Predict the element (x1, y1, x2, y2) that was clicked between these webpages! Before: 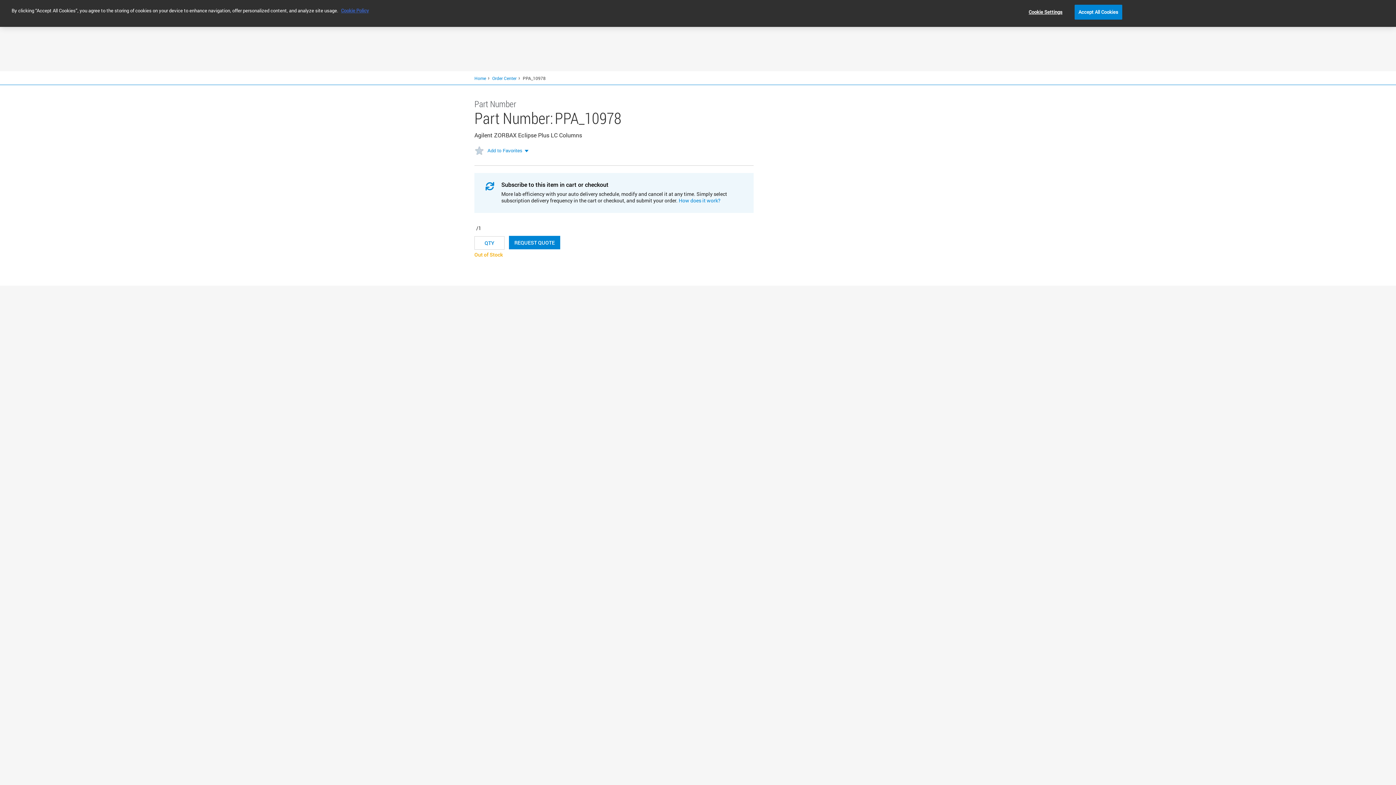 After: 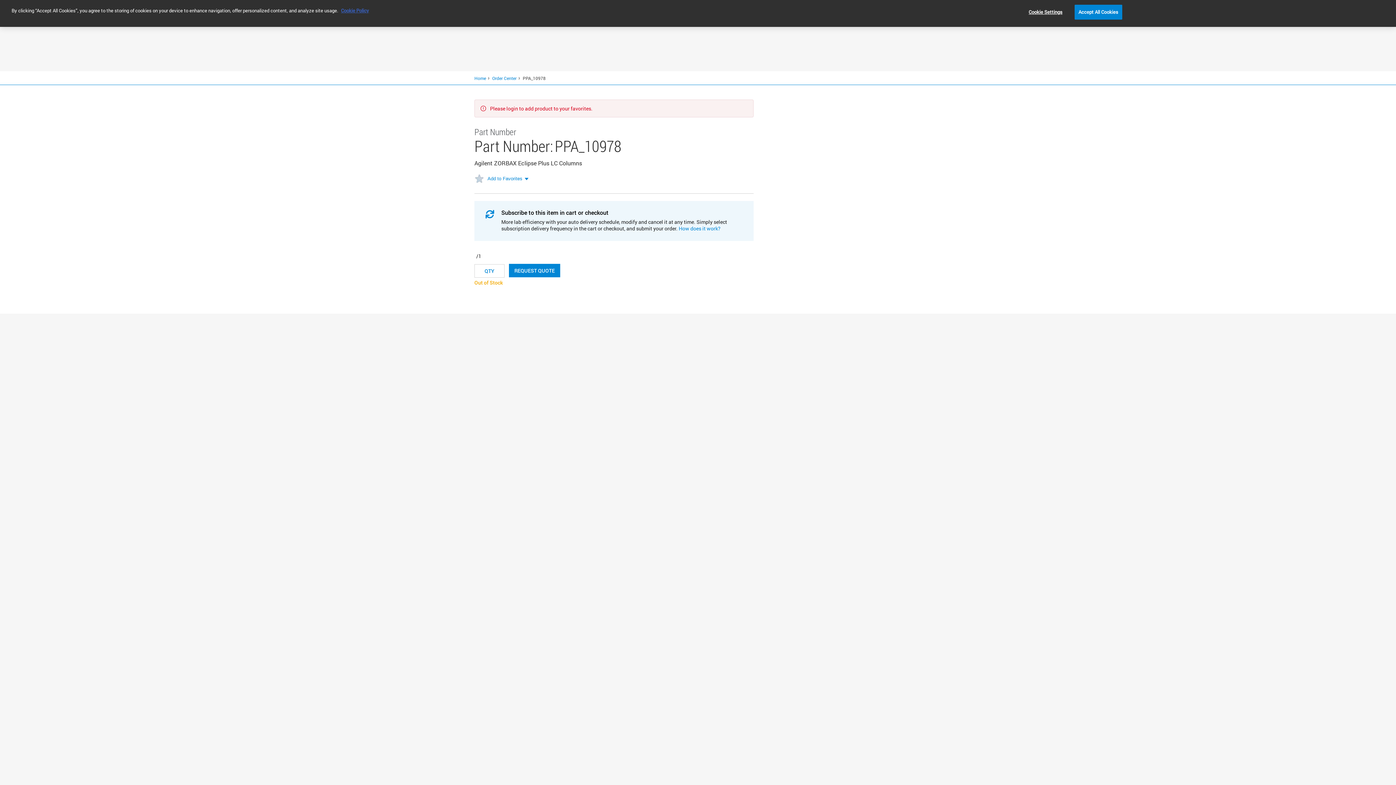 Action: bbox: (487, 121, 522, 126) label: Add to Favorites